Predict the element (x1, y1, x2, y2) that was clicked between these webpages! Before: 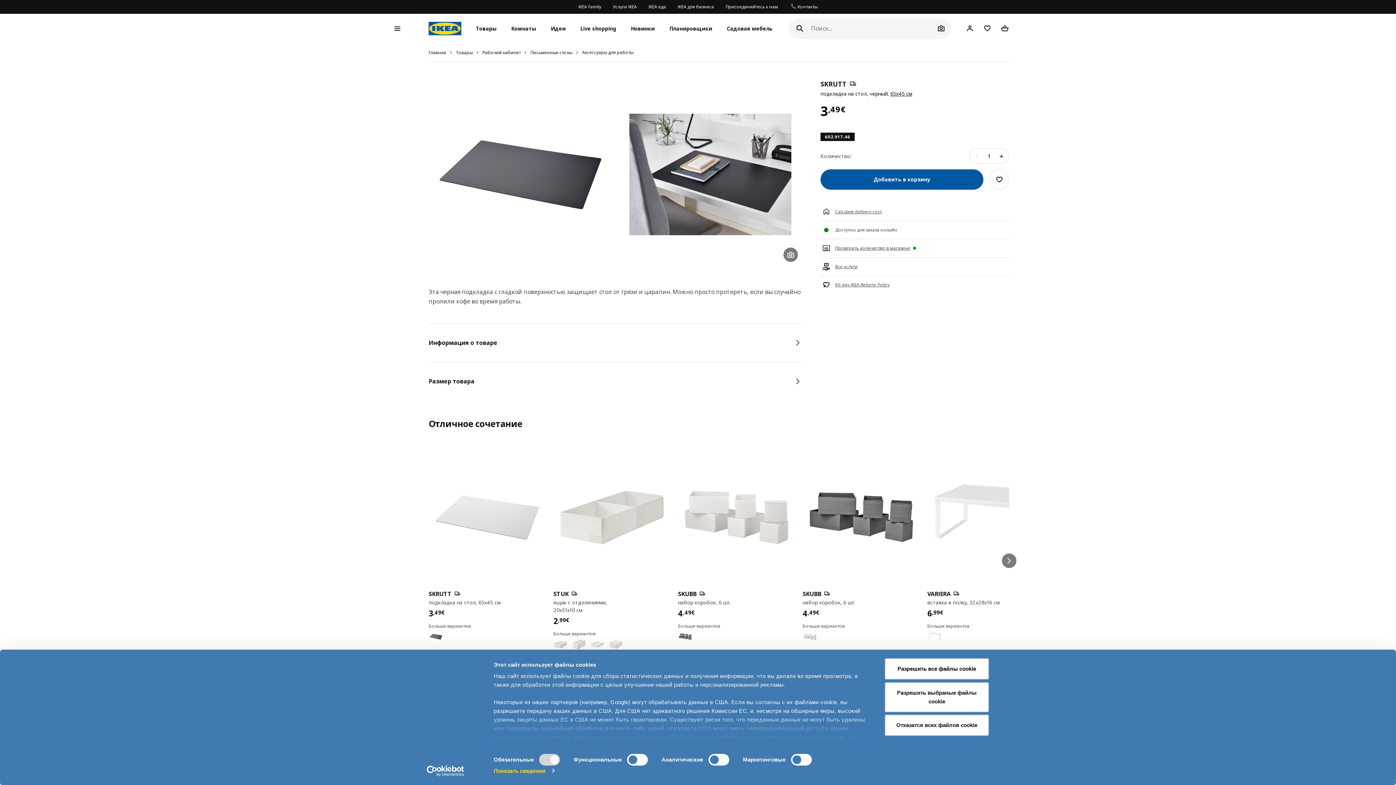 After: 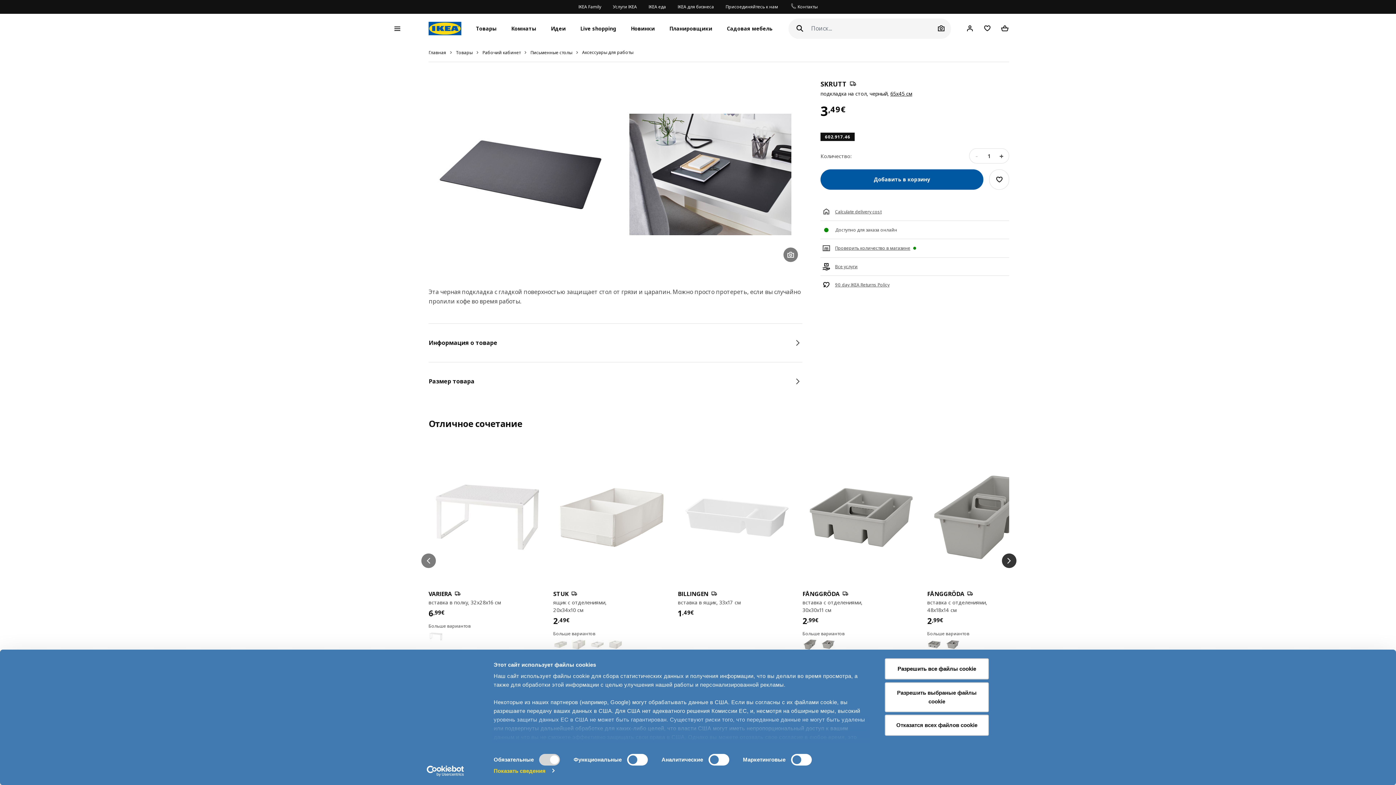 Action: bbox: (1002, 553, 1016, 568) label: See next items